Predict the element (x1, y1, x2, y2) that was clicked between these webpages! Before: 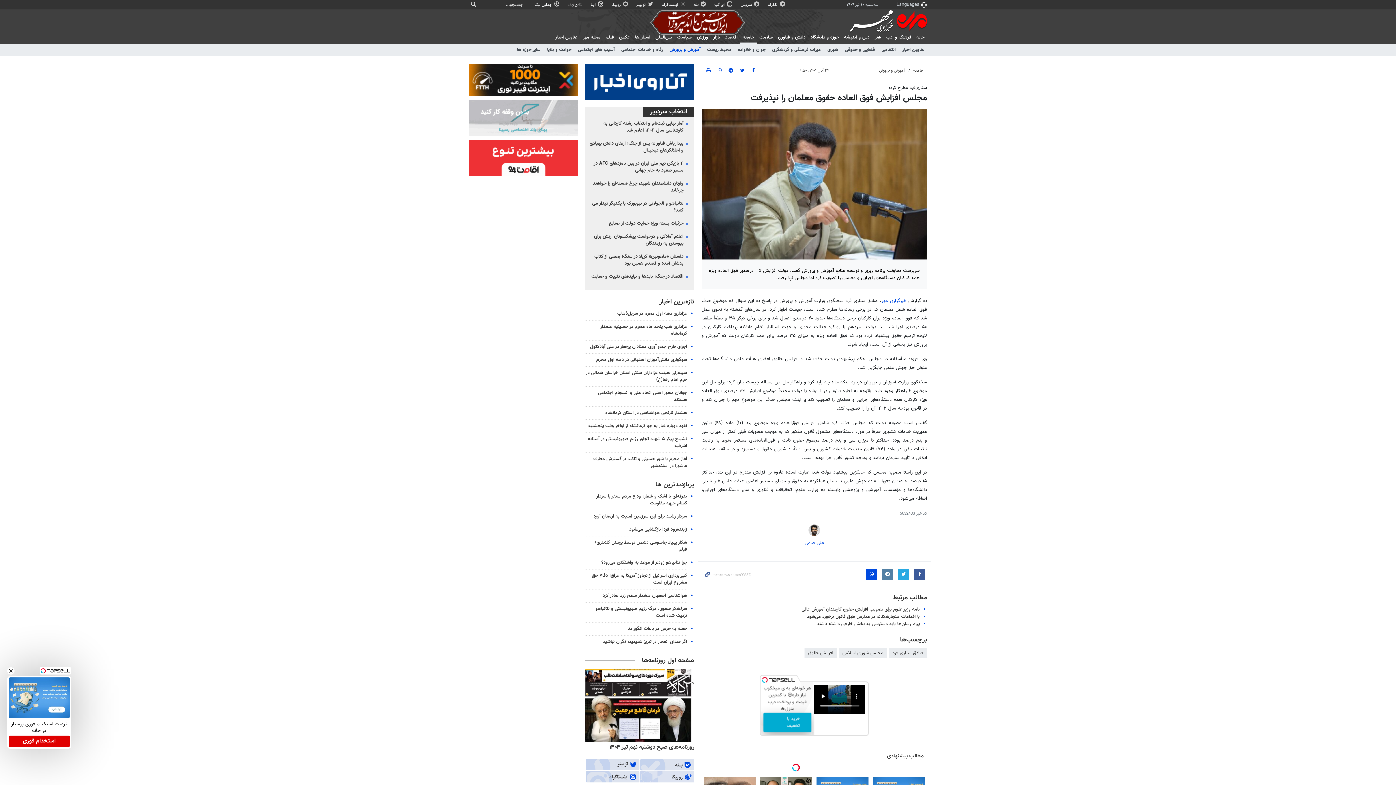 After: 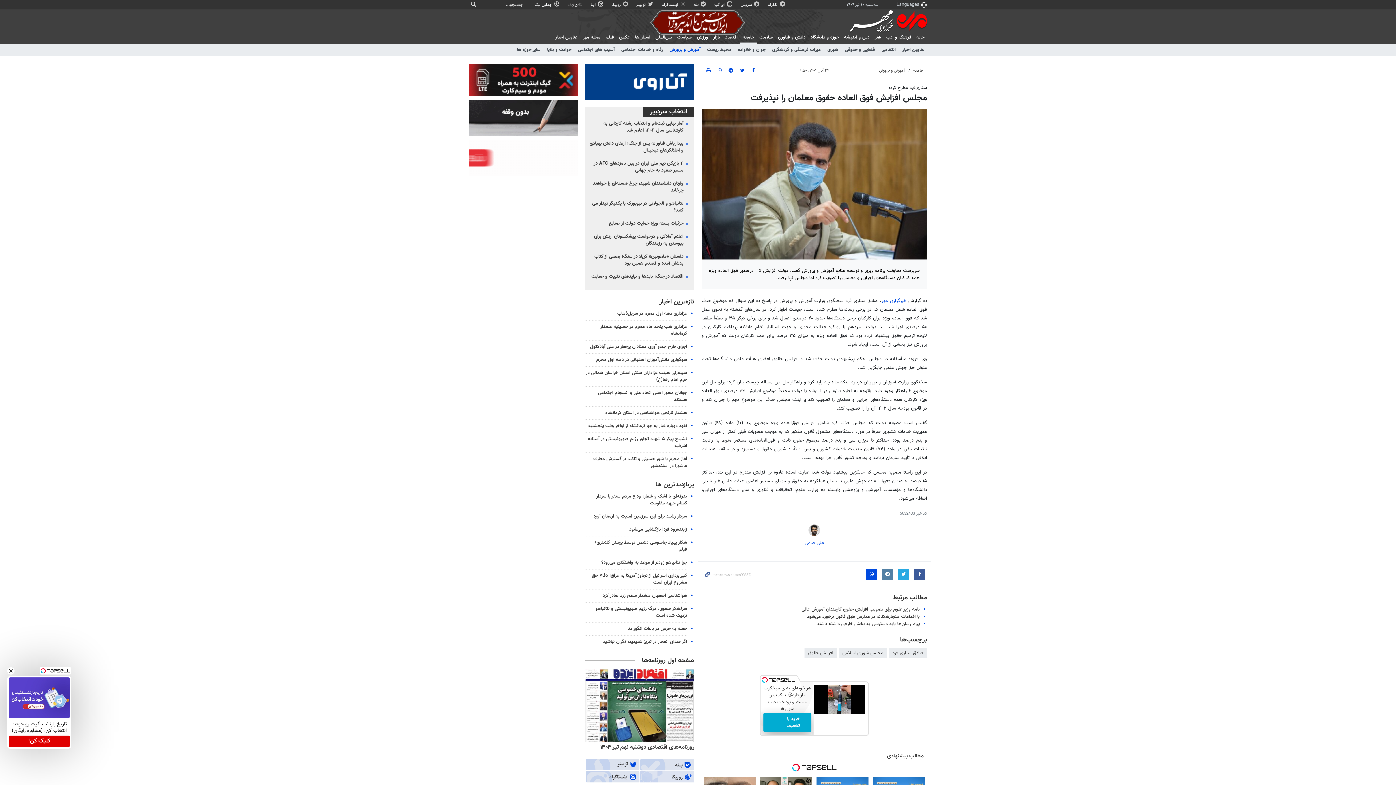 Action: label: انتخاب سردبير bbox: (642, 107, 694, 116)